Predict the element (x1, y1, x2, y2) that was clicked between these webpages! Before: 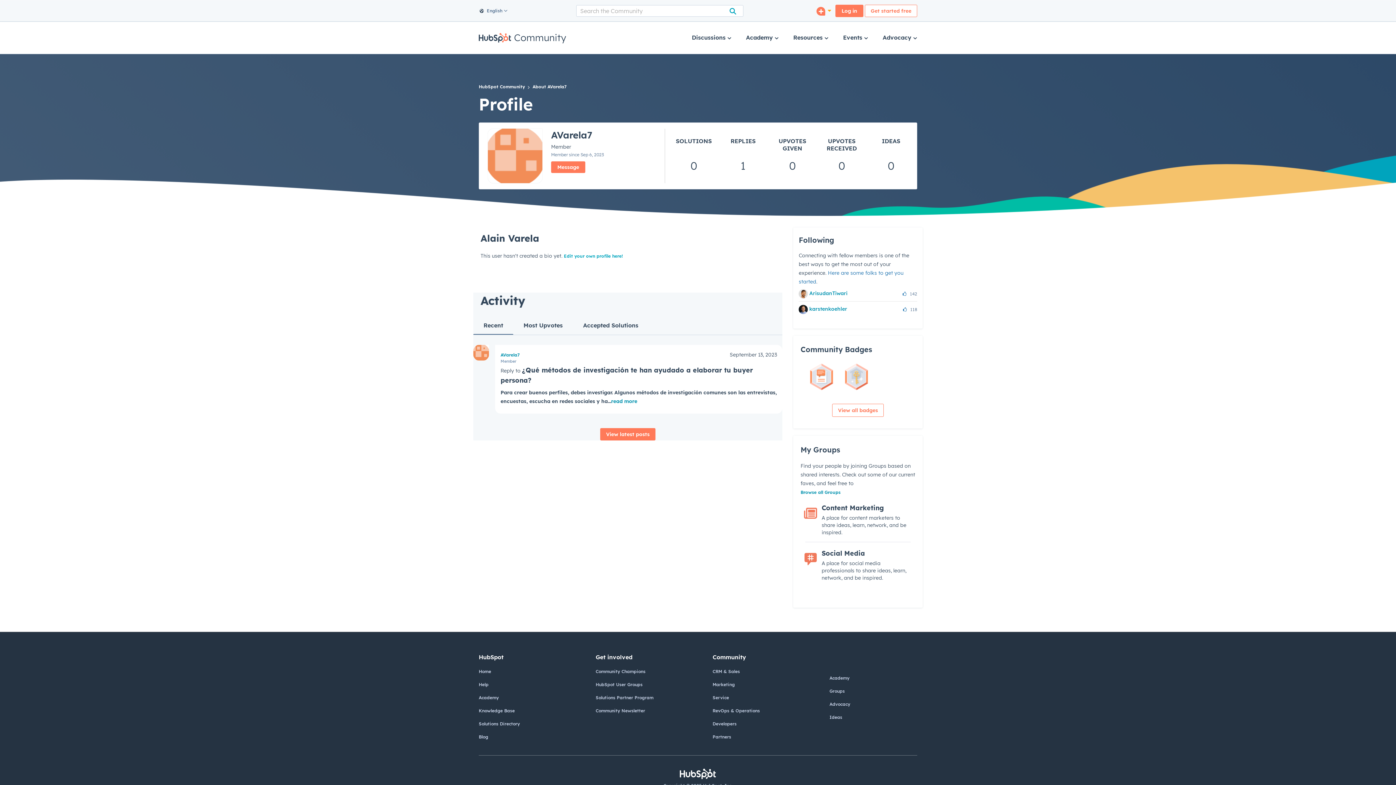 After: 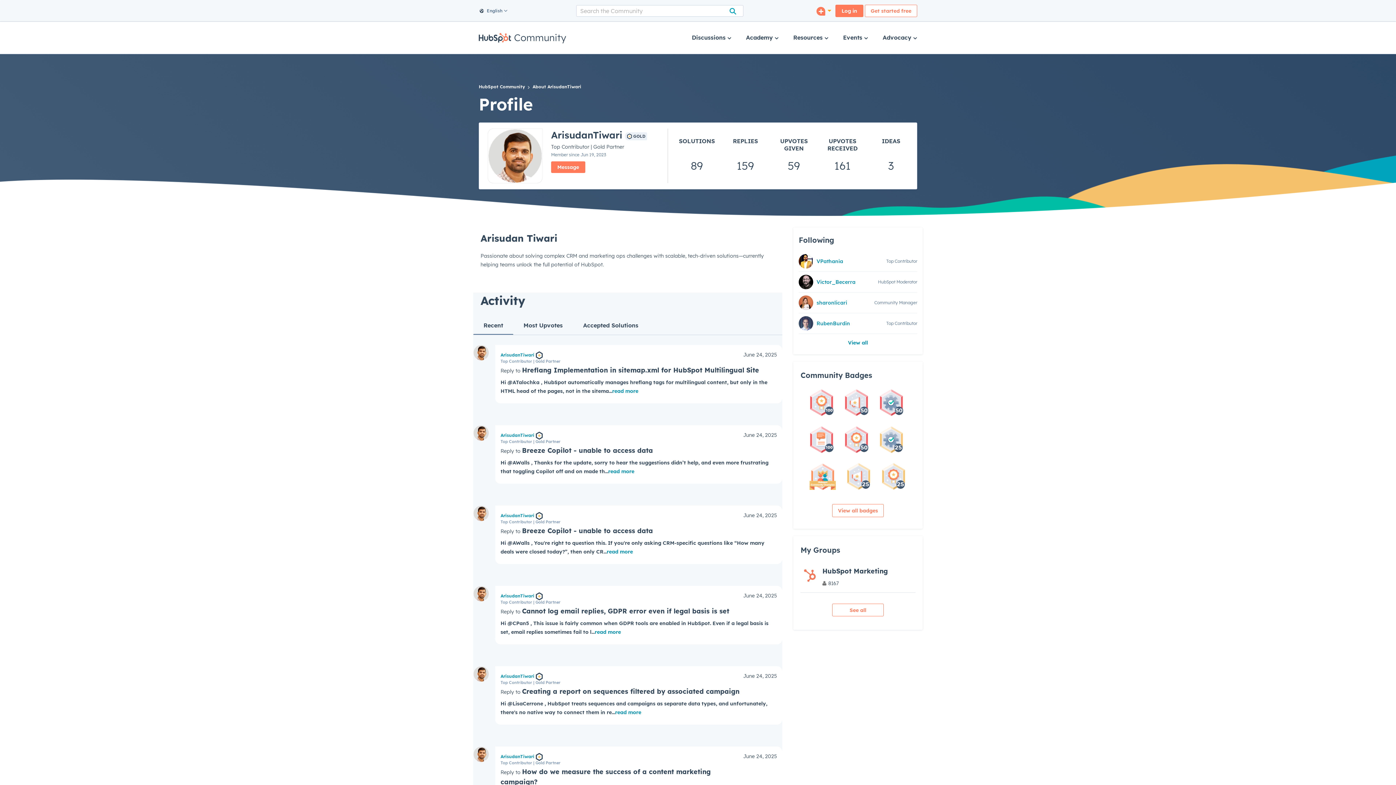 Action: bbox: (809, 290, 847, 296) label: ArisudanTiwari